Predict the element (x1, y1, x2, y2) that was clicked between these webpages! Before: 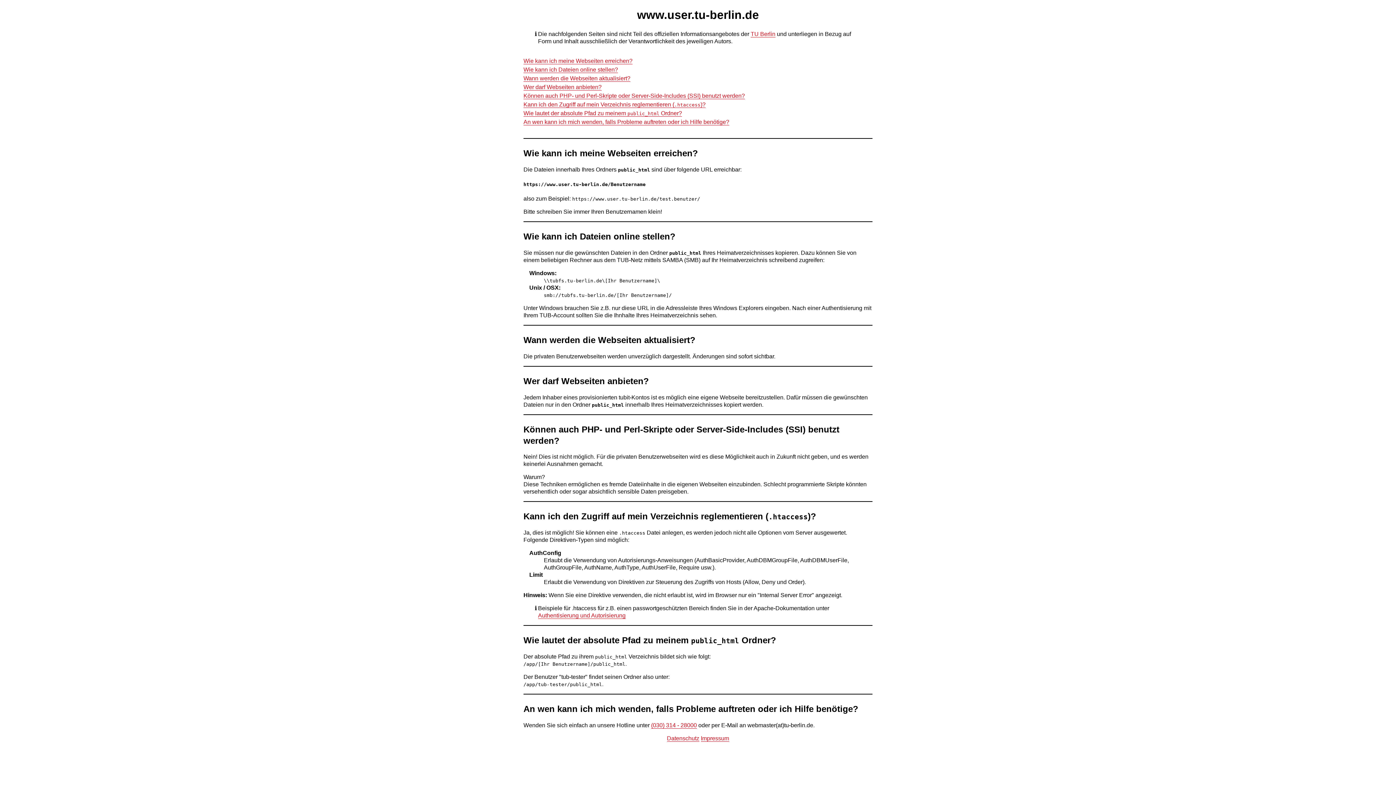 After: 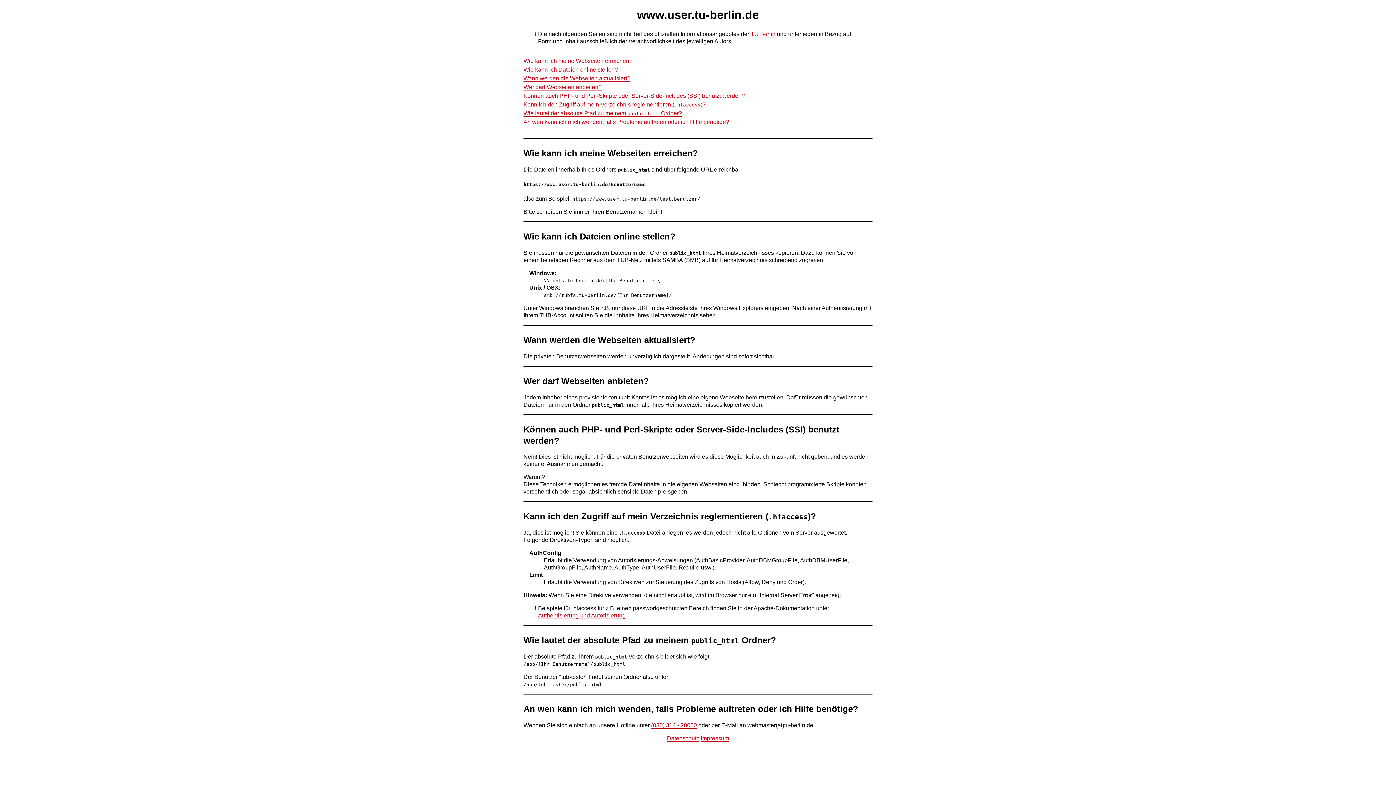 Action: bbox: (523, 57, 632, 64) label: Wie kann ich meine Webseiten erreichen?